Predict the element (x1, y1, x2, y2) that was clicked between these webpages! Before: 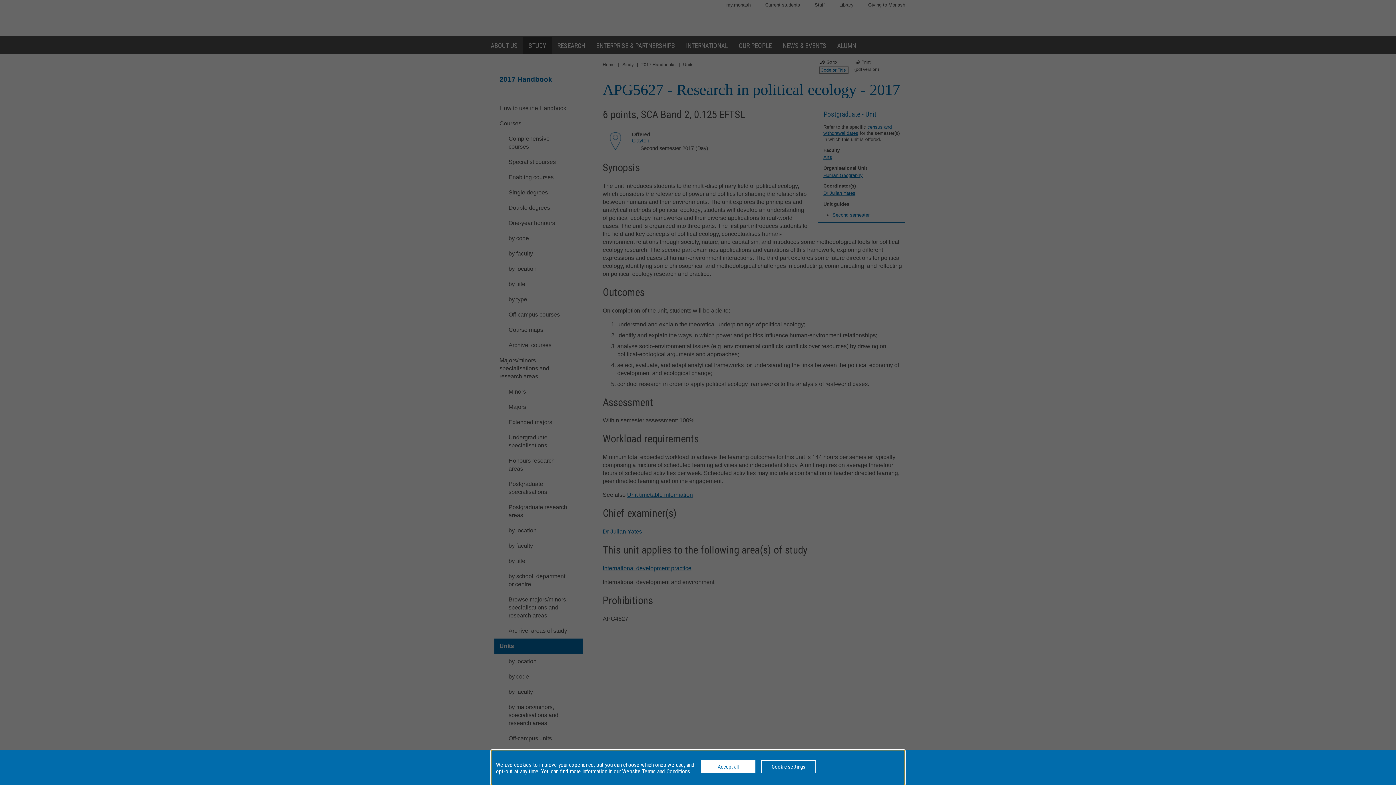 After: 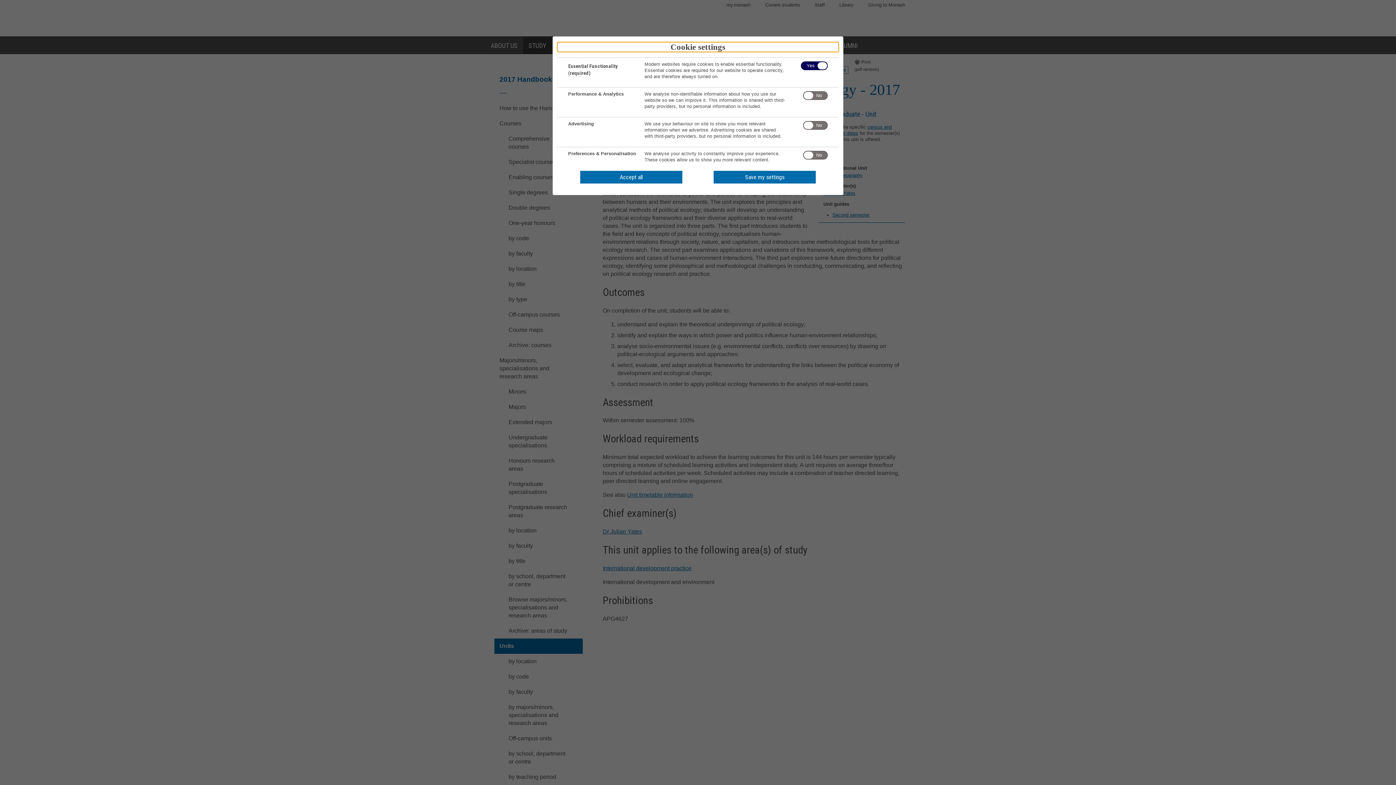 Action: bbox: (761, 760, 816, 773) label: Cookie settings